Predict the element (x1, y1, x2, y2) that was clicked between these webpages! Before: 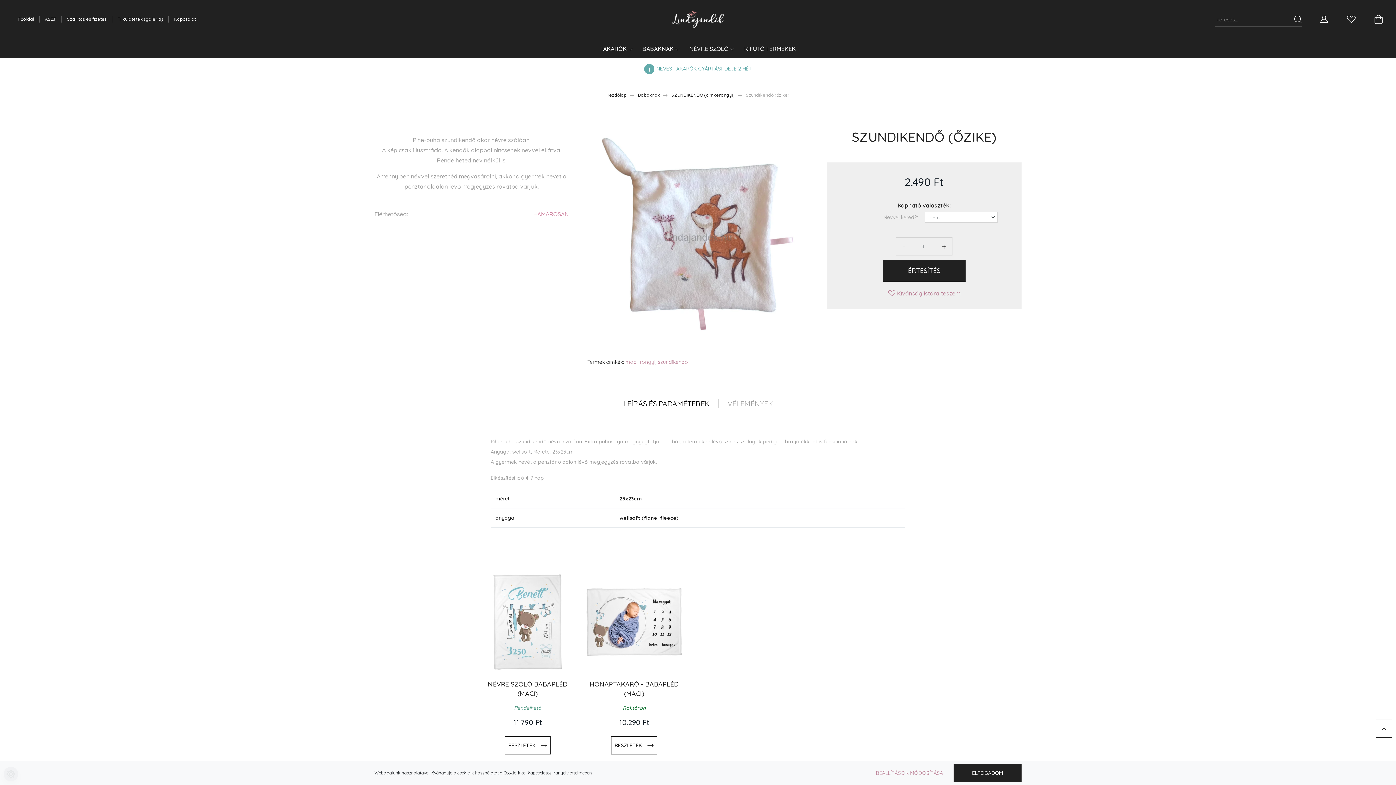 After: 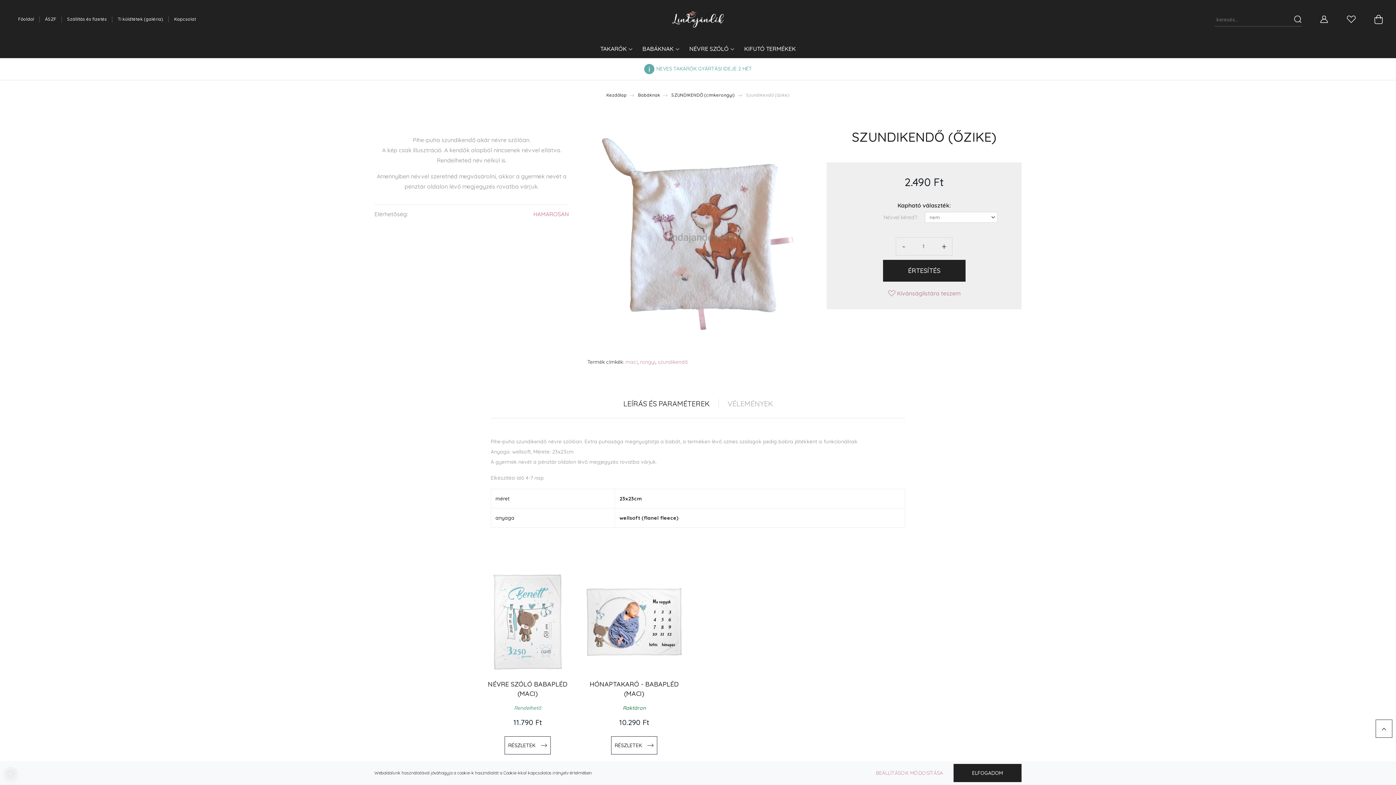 Action: label: LEÍRÁS ÉS PARAMÉTEREK bbox: (614, 389, 718, 418)